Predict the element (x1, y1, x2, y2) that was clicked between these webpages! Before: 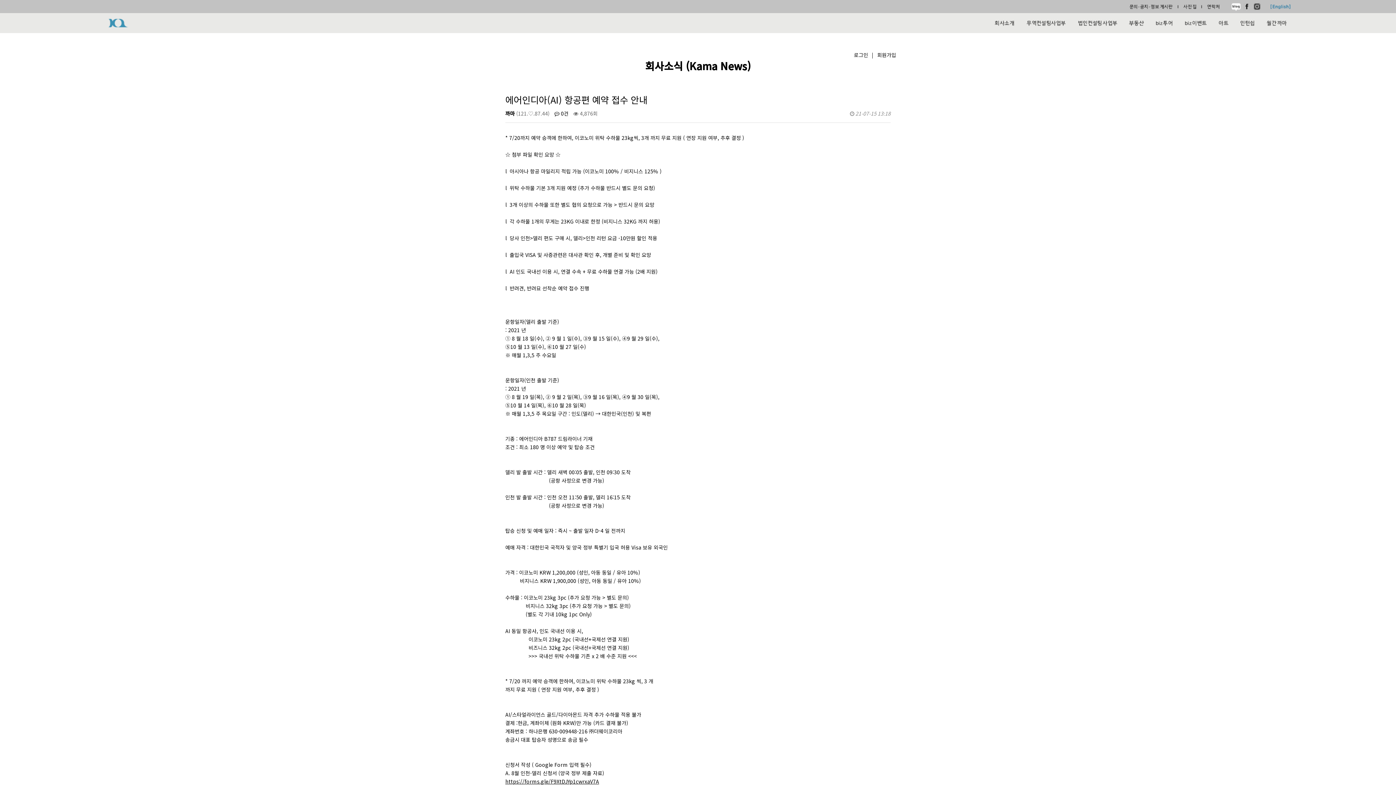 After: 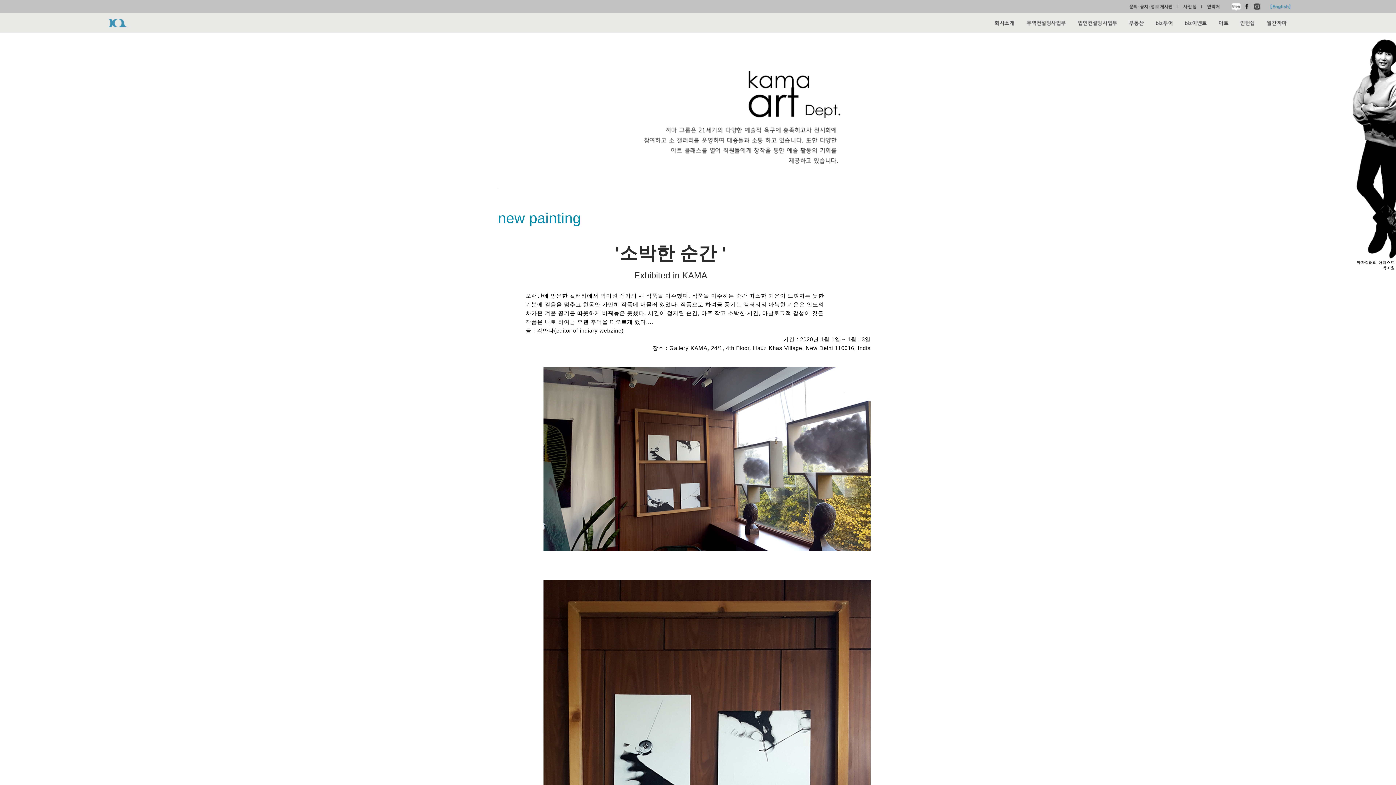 Action: bbox: (1218, 18, 1229, 25)